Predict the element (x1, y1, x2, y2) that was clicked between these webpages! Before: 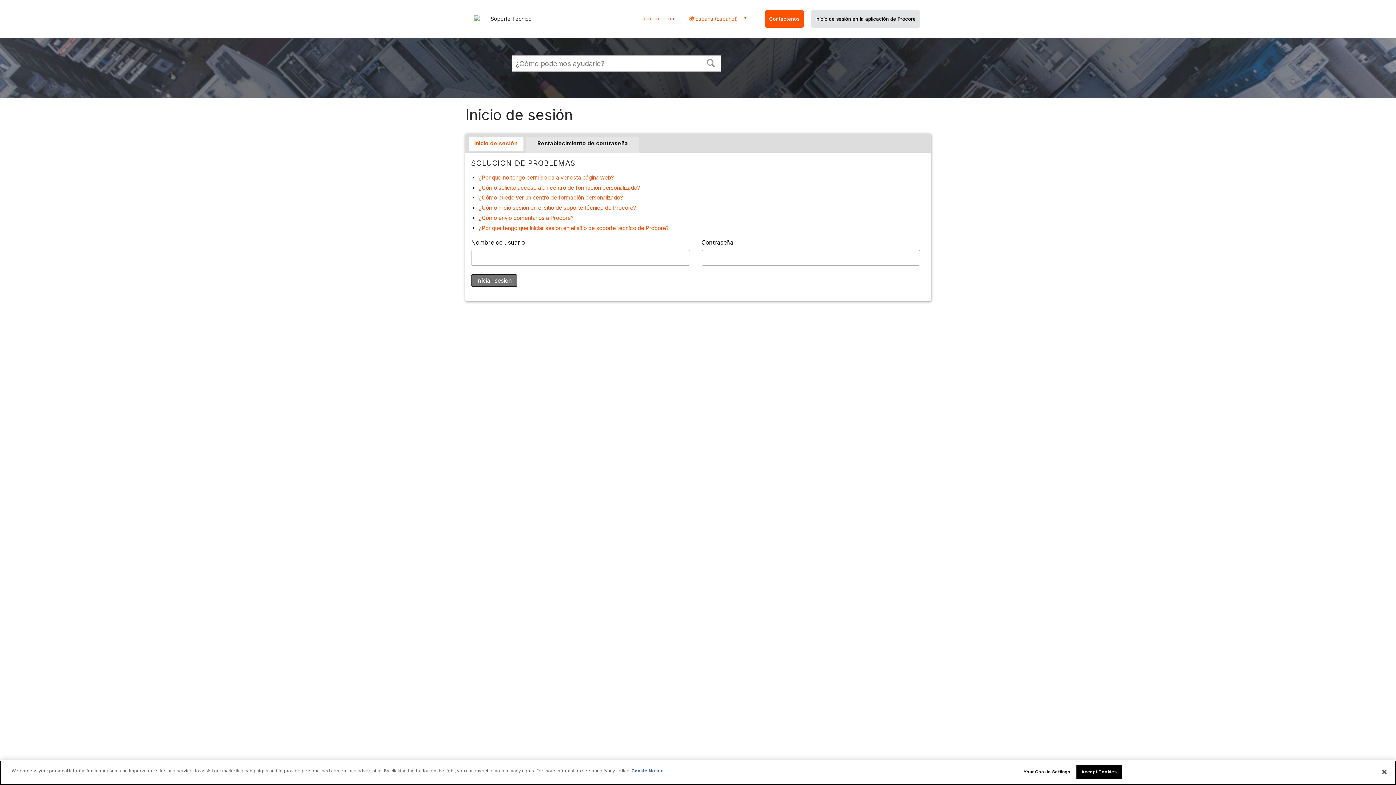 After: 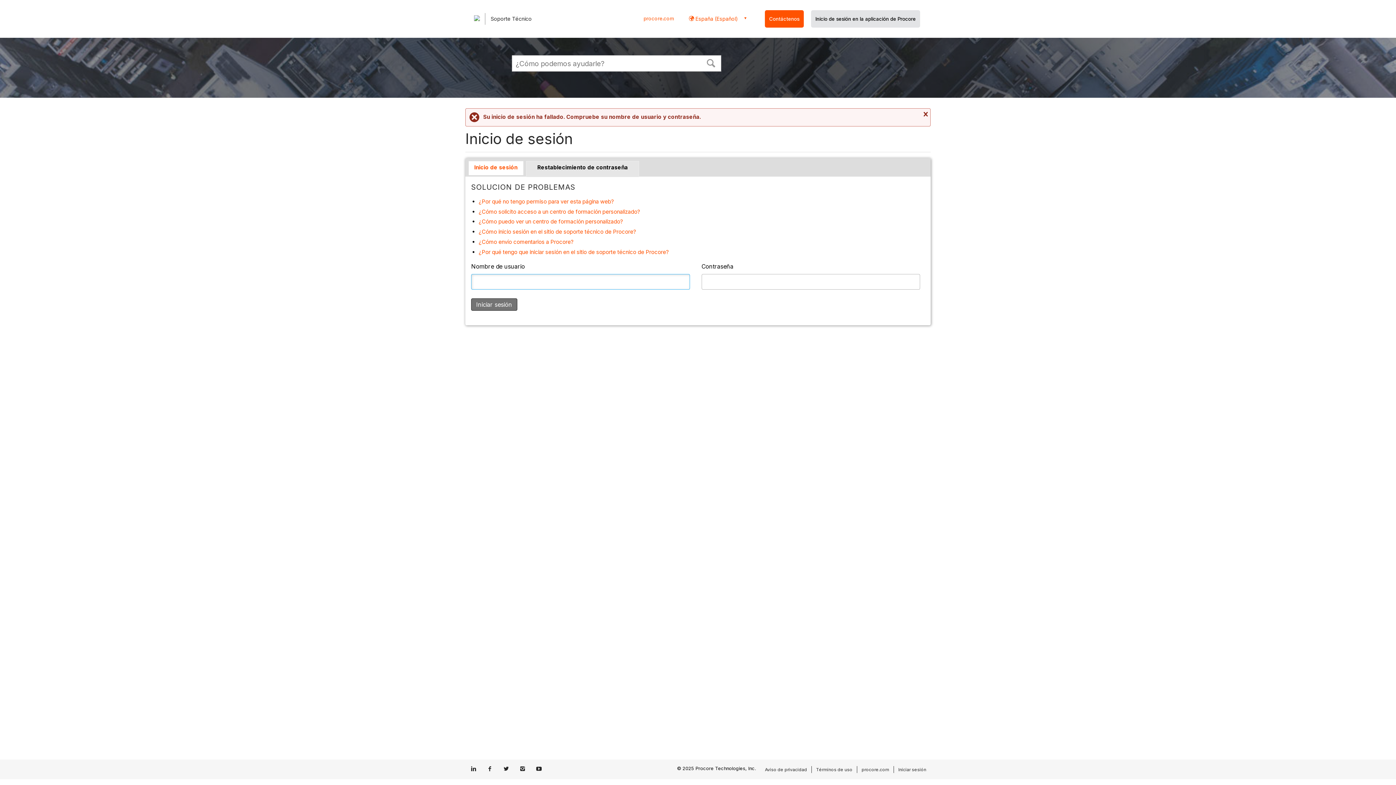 Action: label: Iniciar sesión bbox: (471, 274, 517, 286)